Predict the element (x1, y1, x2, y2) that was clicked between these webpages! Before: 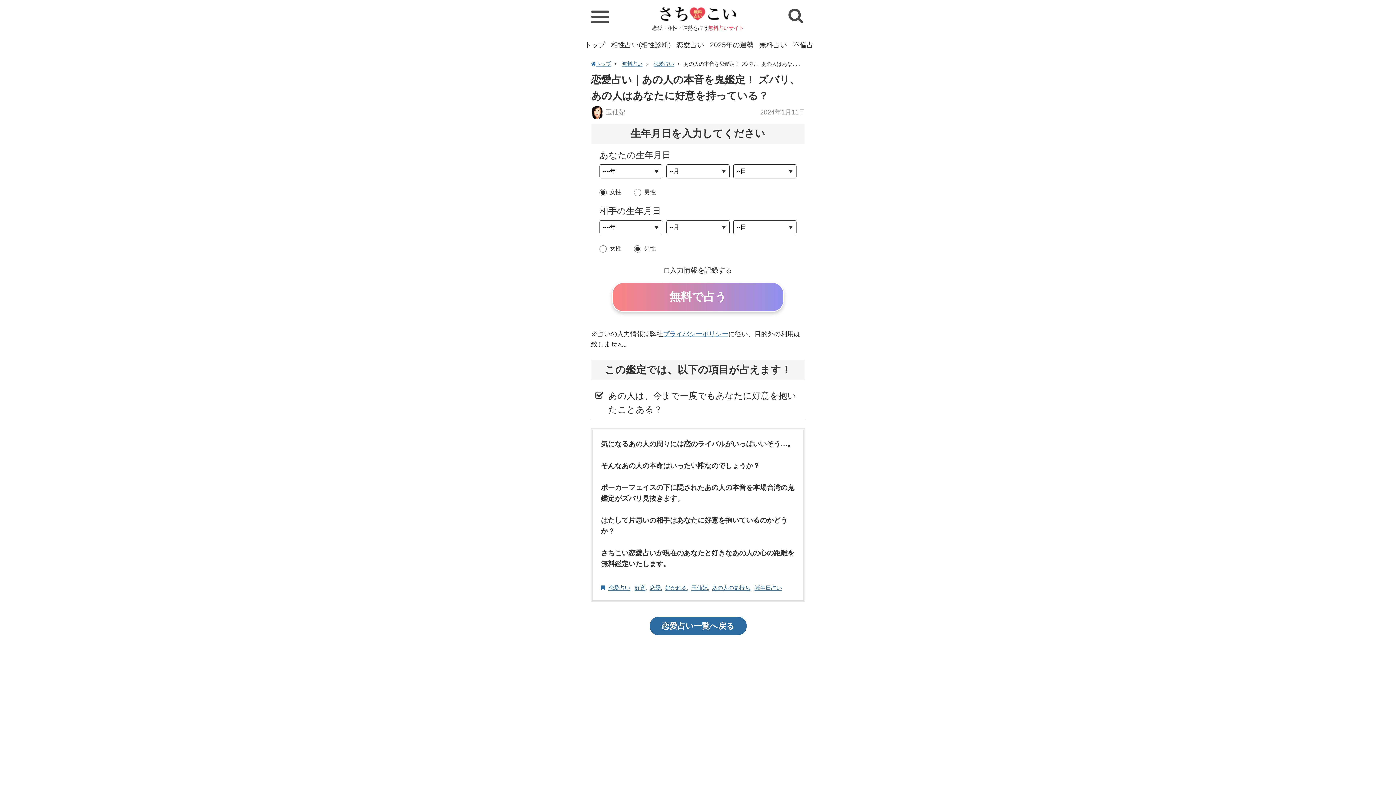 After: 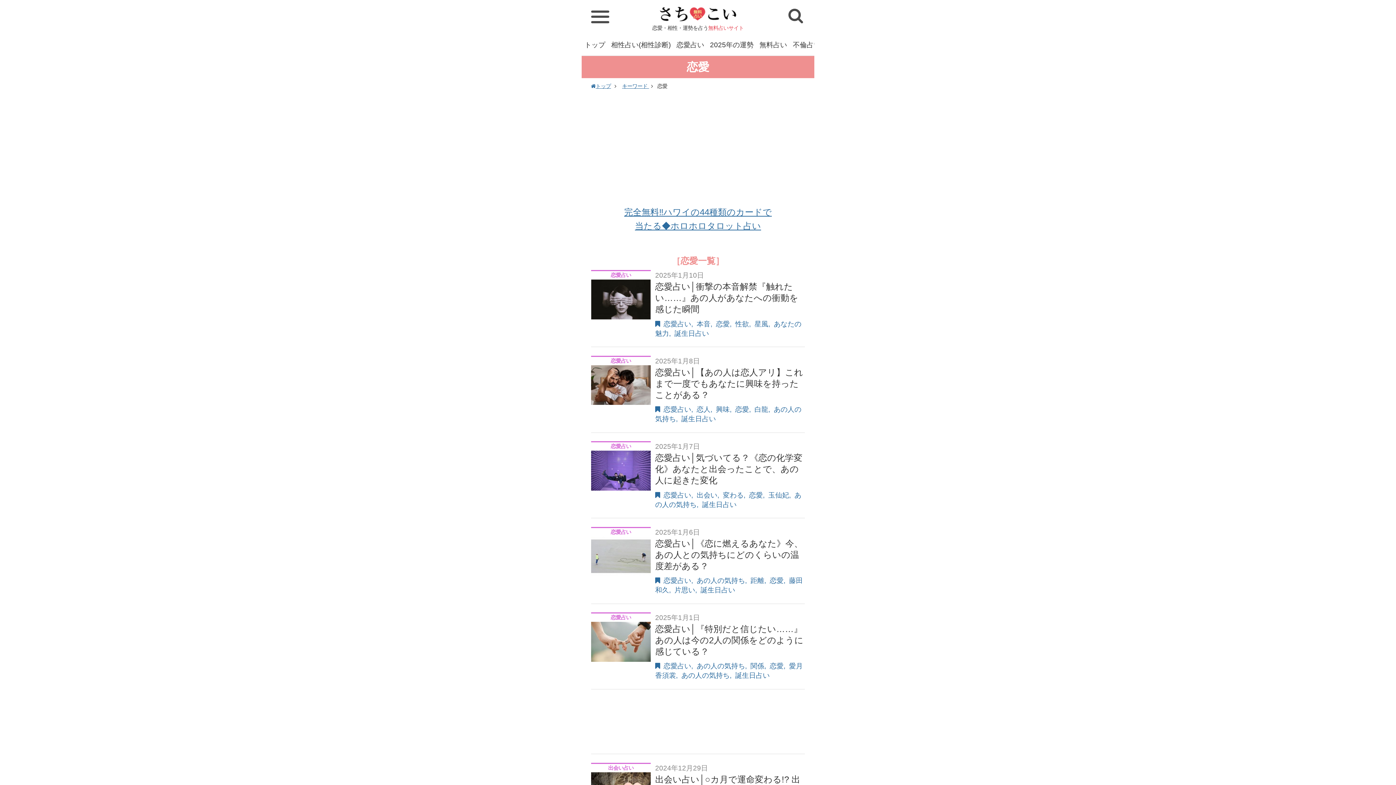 Action: bbox: (649, 585, 660, 591) label: 恋愛